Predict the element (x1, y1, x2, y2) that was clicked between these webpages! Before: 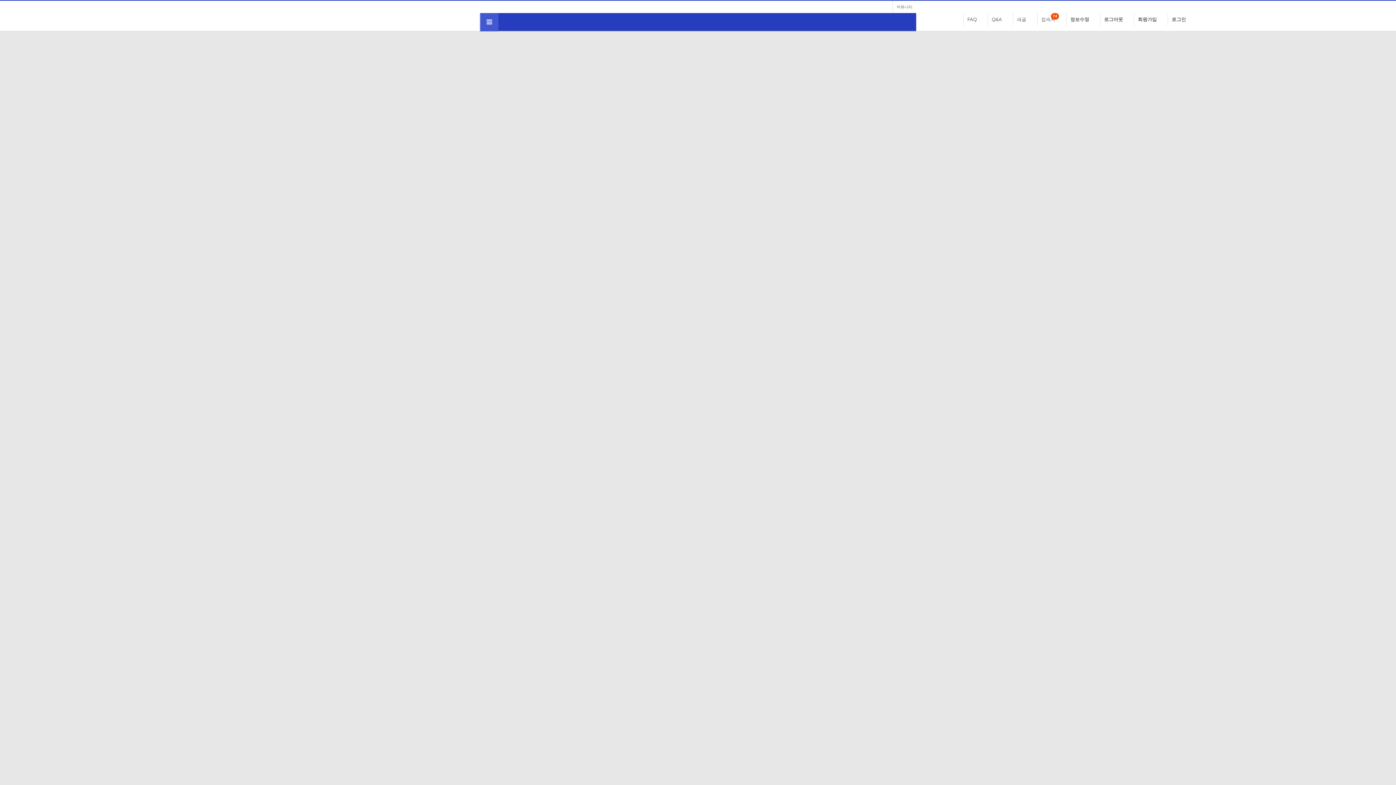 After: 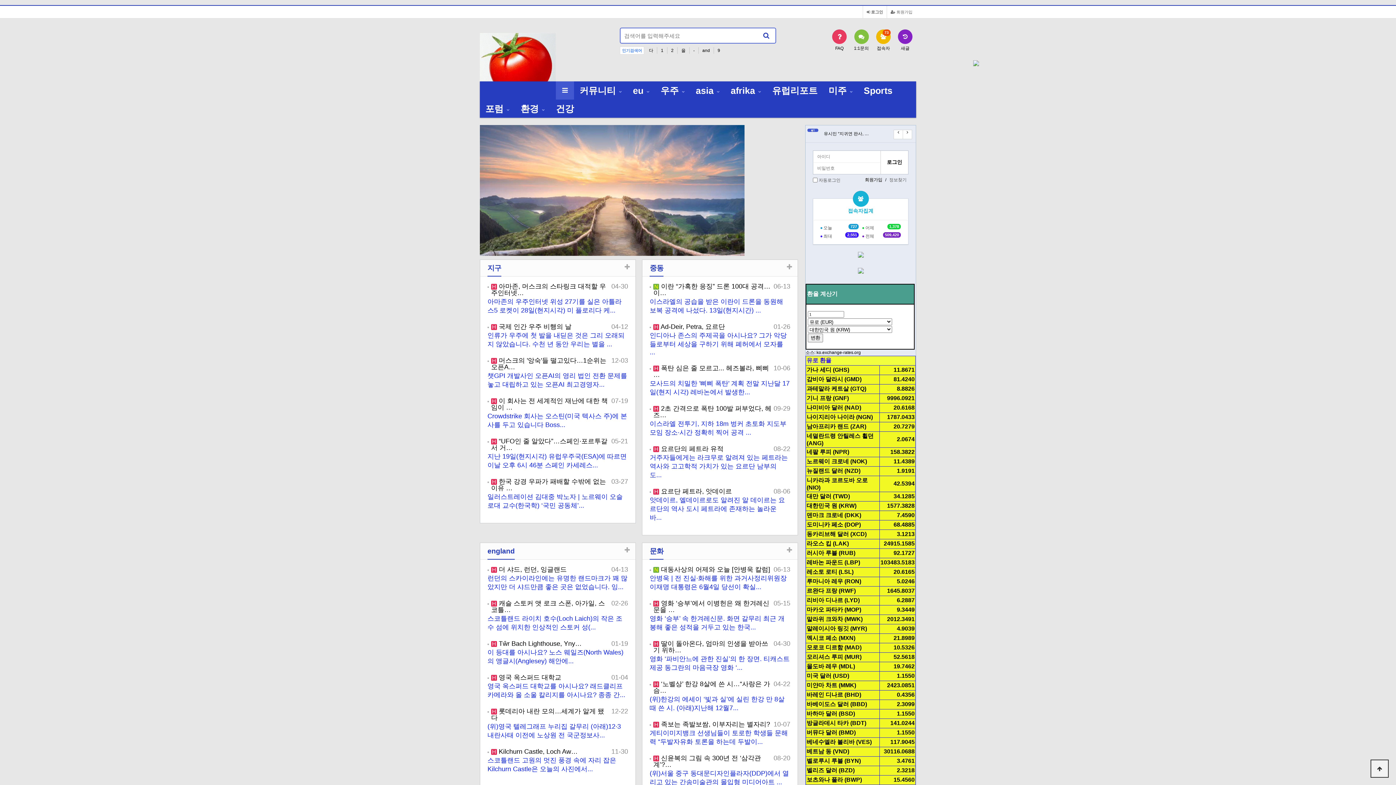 Action: bbox: (893, 0, 916, 13) label: 커뮤니티